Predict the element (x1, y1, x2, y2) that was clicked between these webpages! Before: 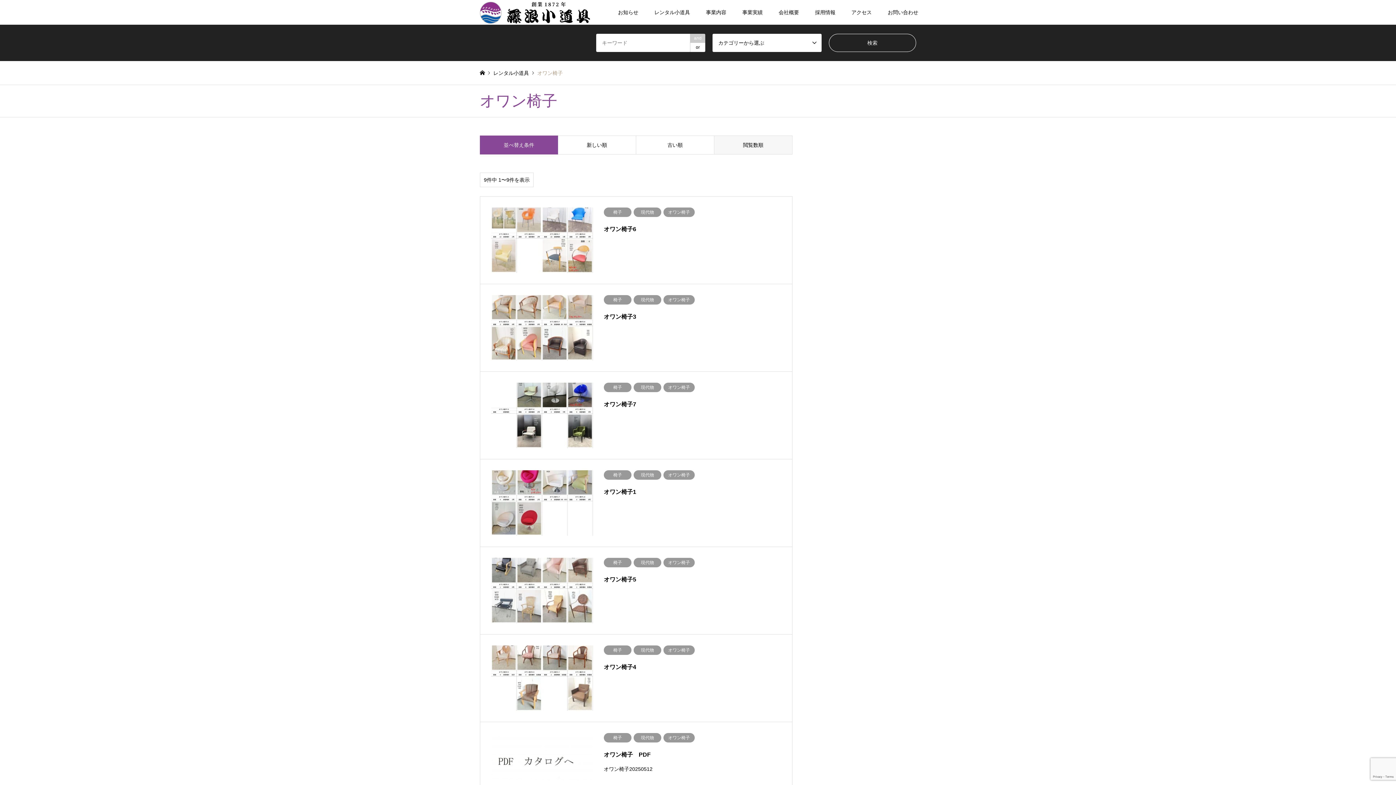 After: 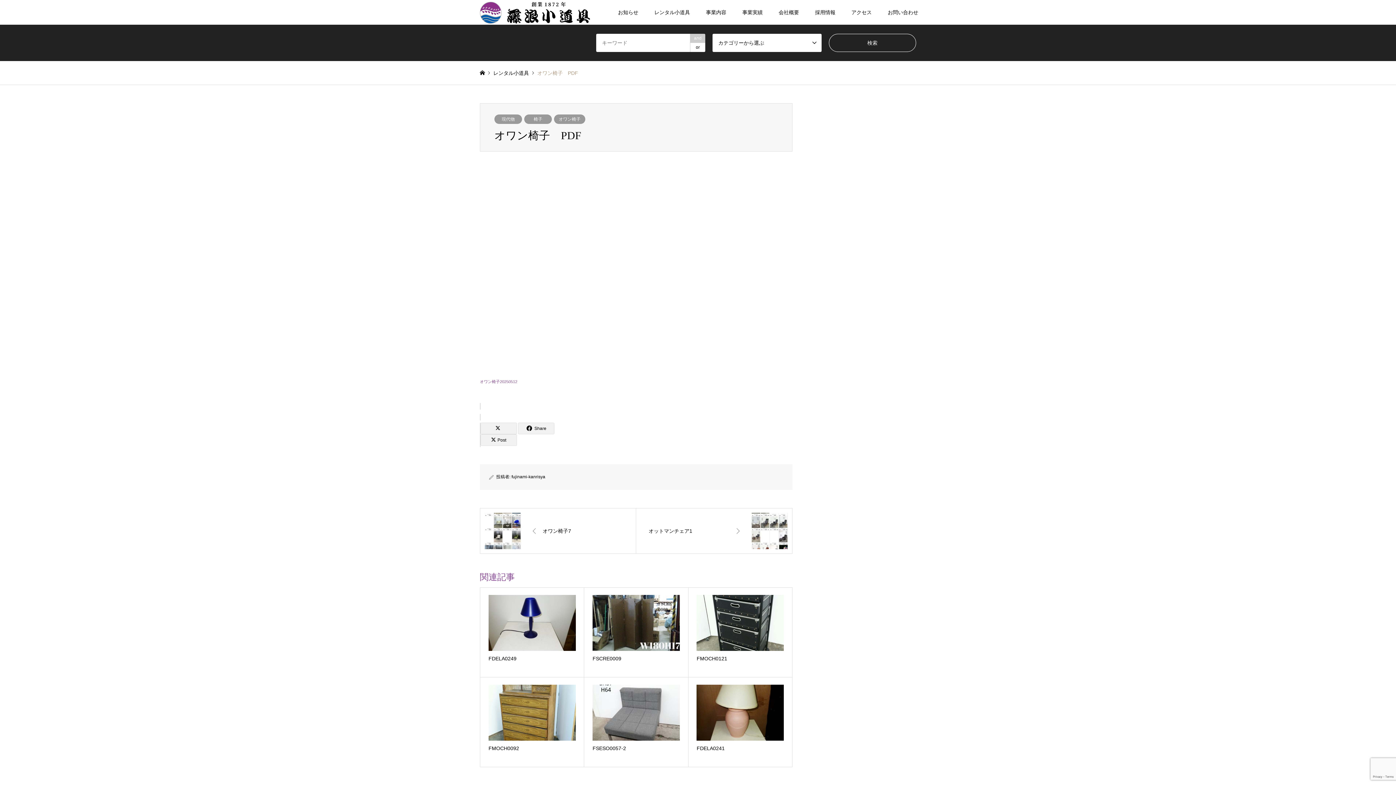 Action: bbox: (480, 722, 792, 809) label: 椅子現代物オワン椅子
オワン椅子　PDF

オワン椅子20250512